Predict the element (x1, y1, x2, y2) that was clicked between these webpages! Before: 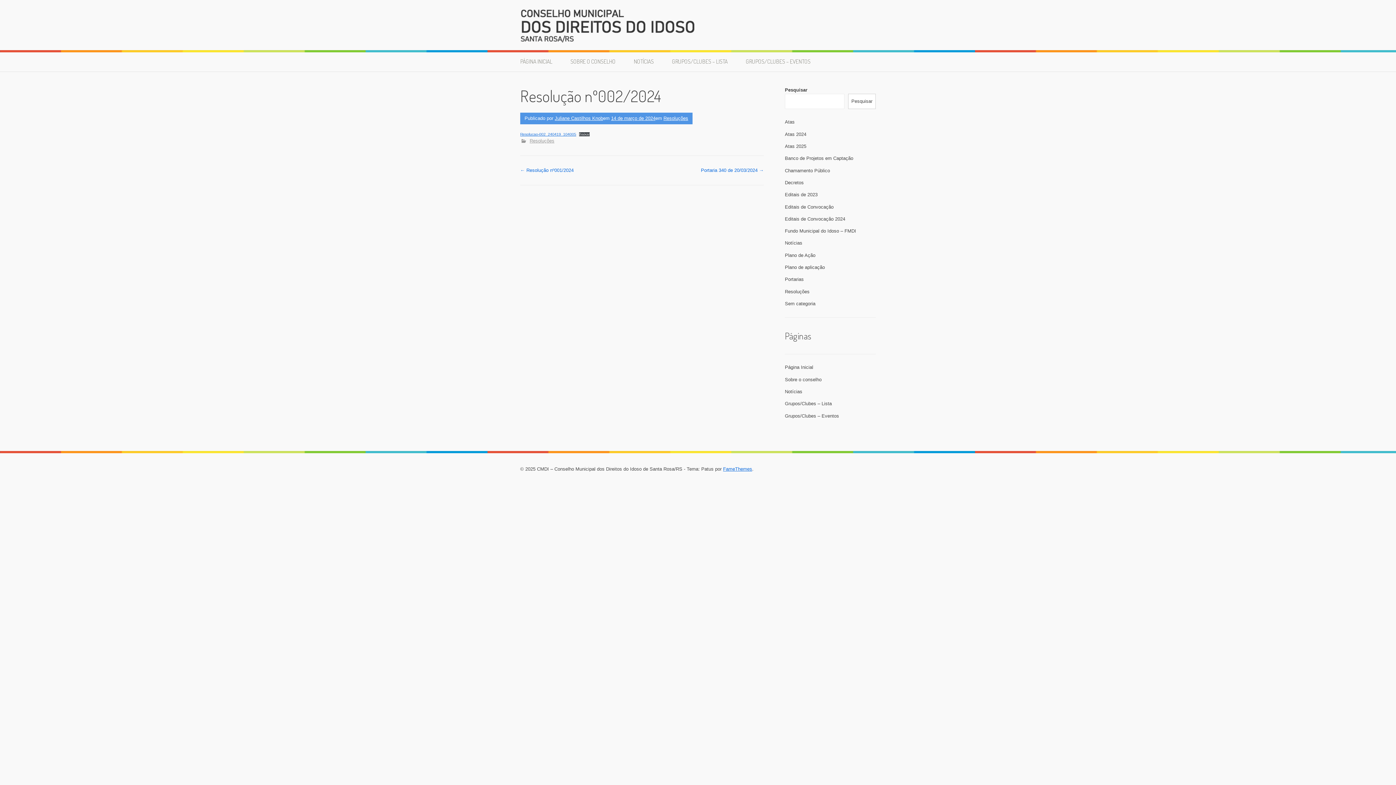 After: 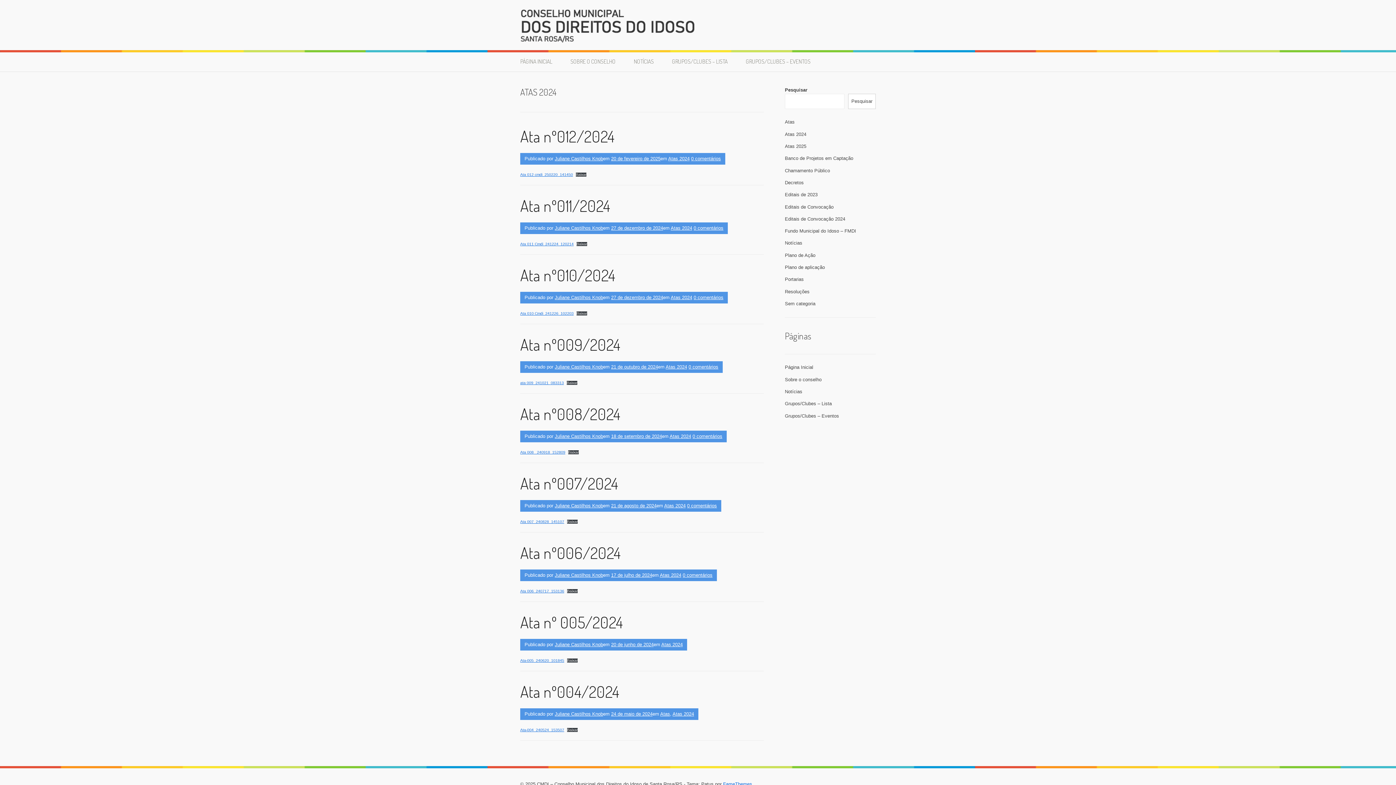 Action: bbox: (785, 131, 806, 136) label: Atas 2024